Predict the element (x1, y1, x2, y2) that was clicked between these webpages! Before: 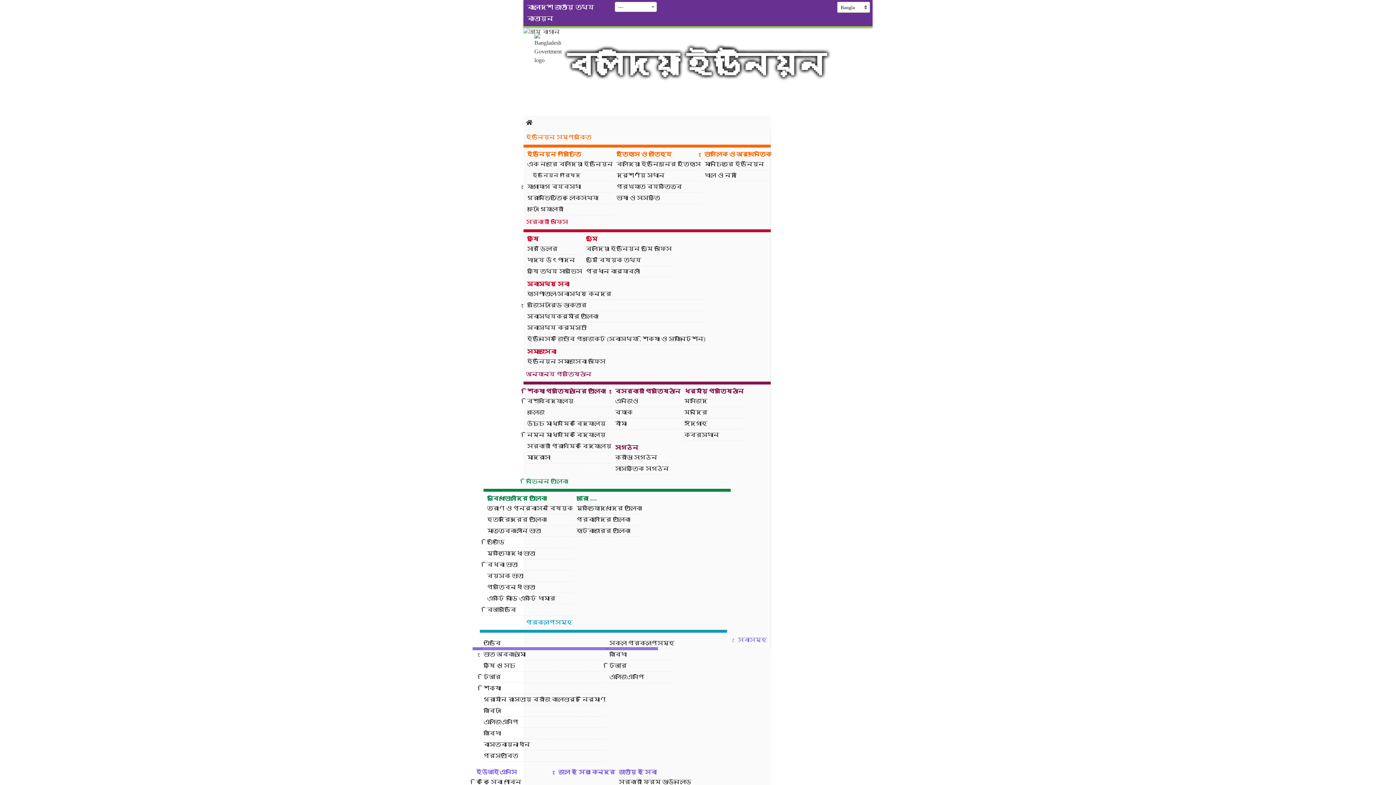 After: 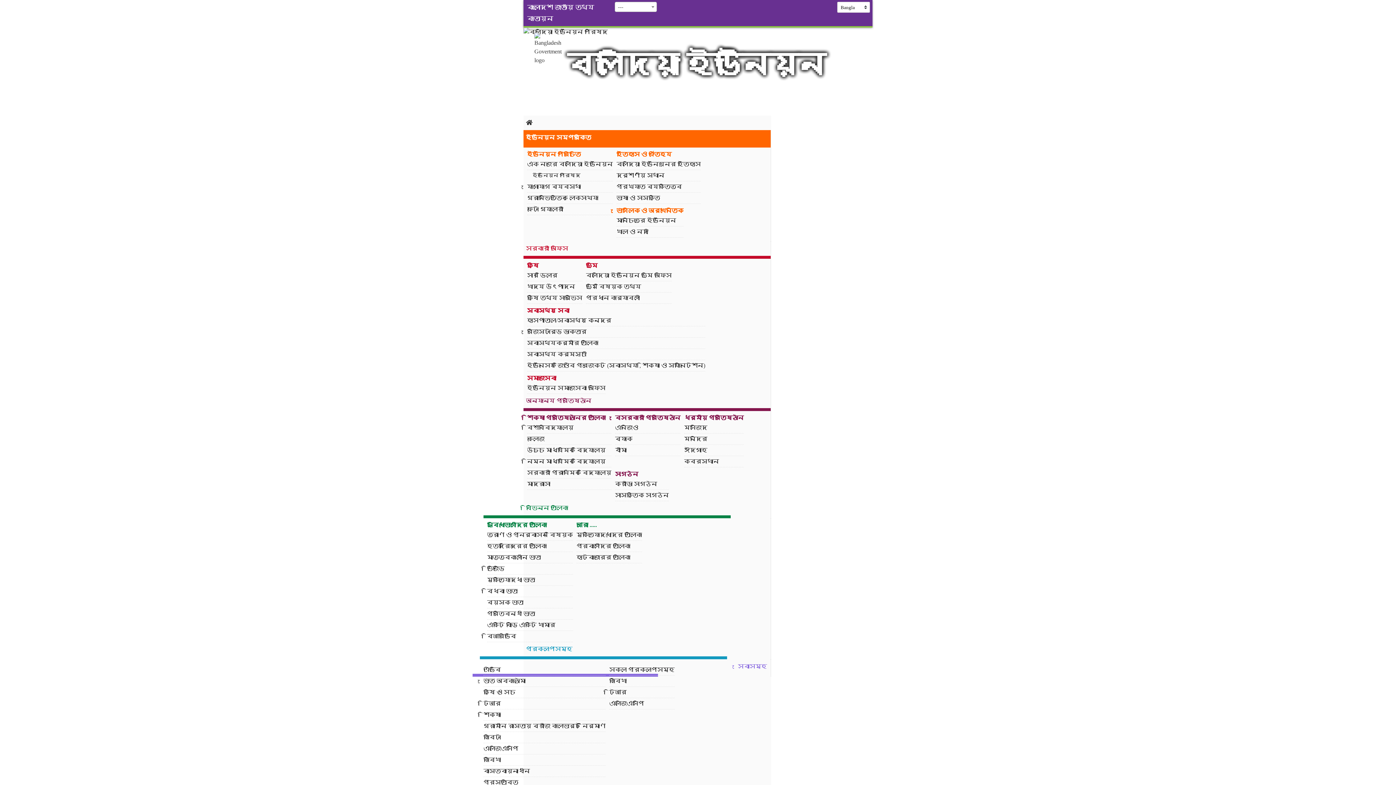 Action: label: ইউনিয়ন সম্পর্কিত bbox: (523, 130, 770, 144)